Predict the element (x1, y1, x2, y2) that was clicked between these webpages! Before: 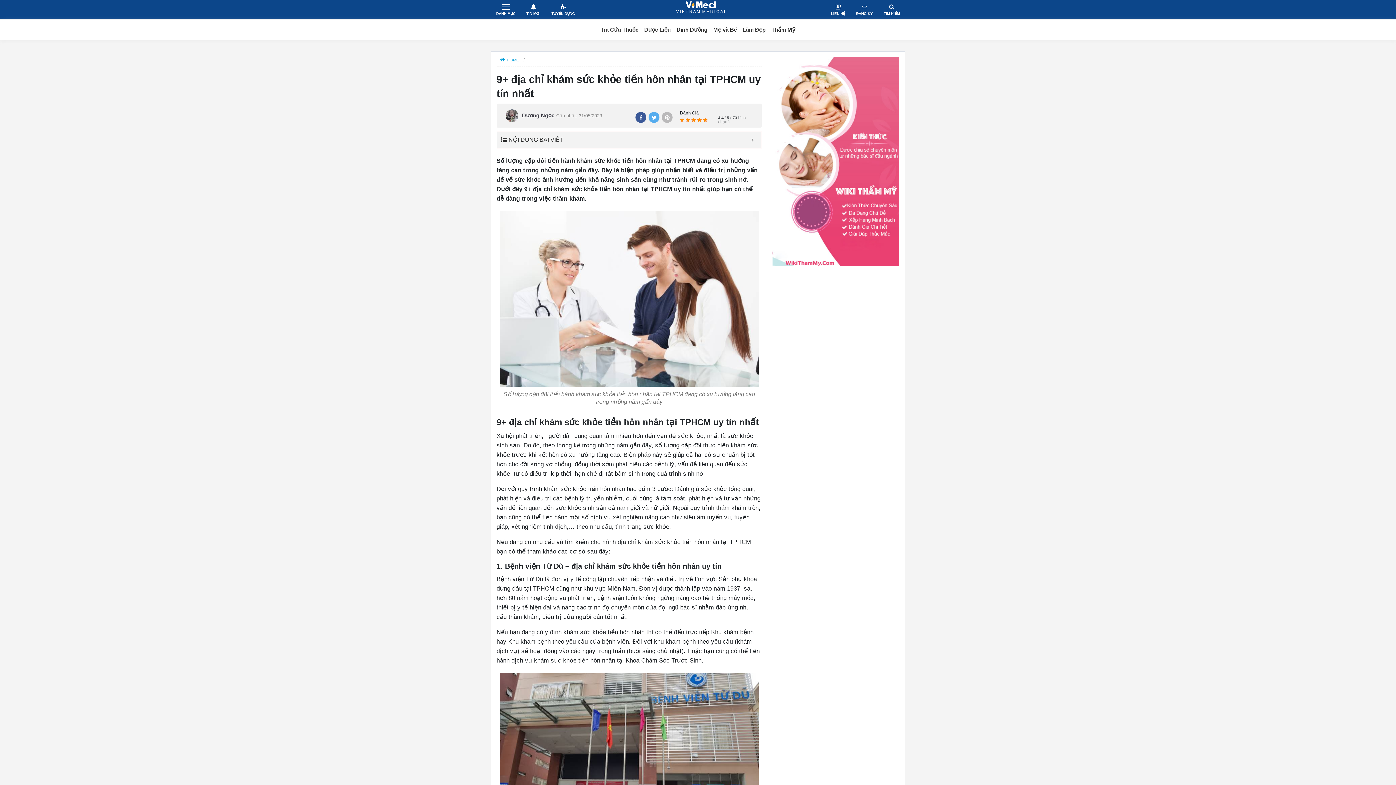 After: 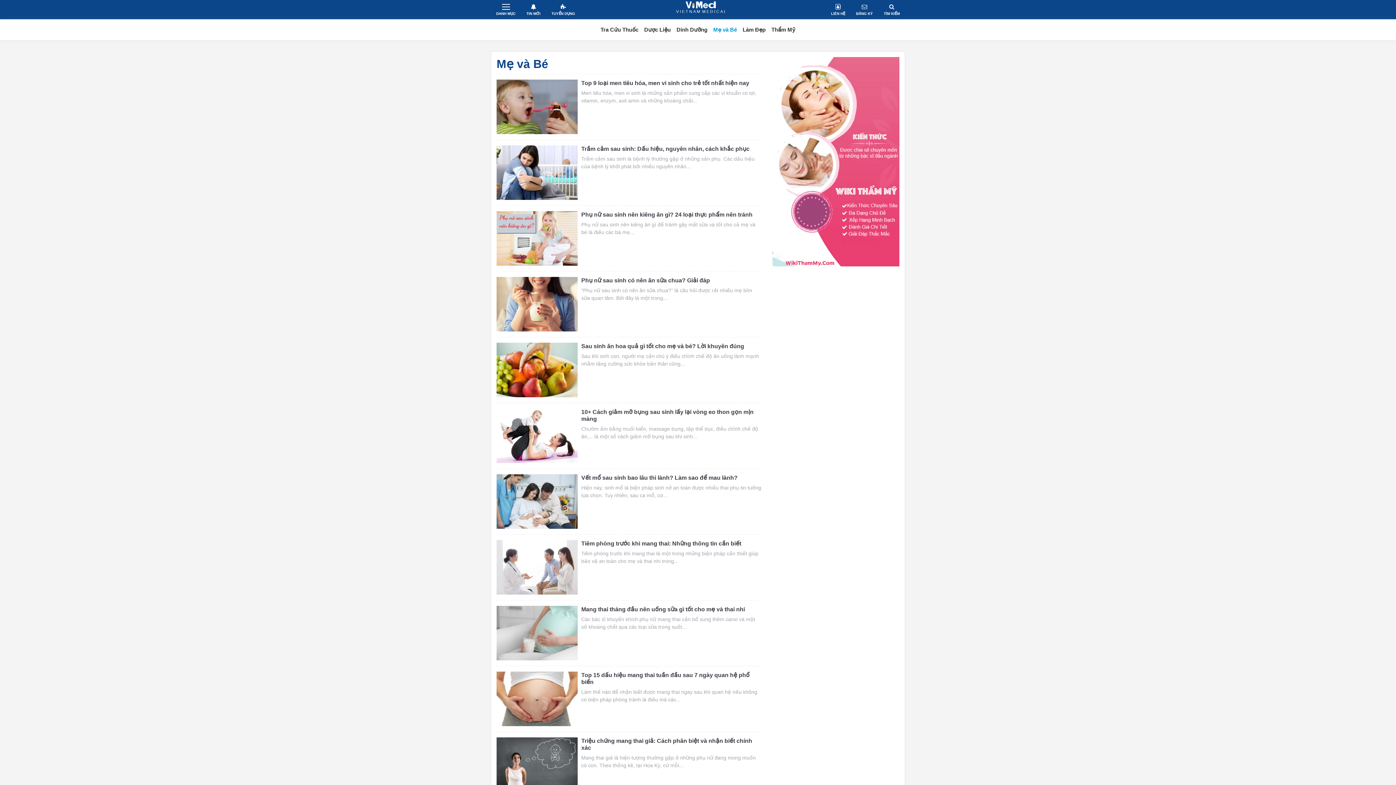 Action: label: Mẹ và Bé bbox: (710, 23, 740, 36)